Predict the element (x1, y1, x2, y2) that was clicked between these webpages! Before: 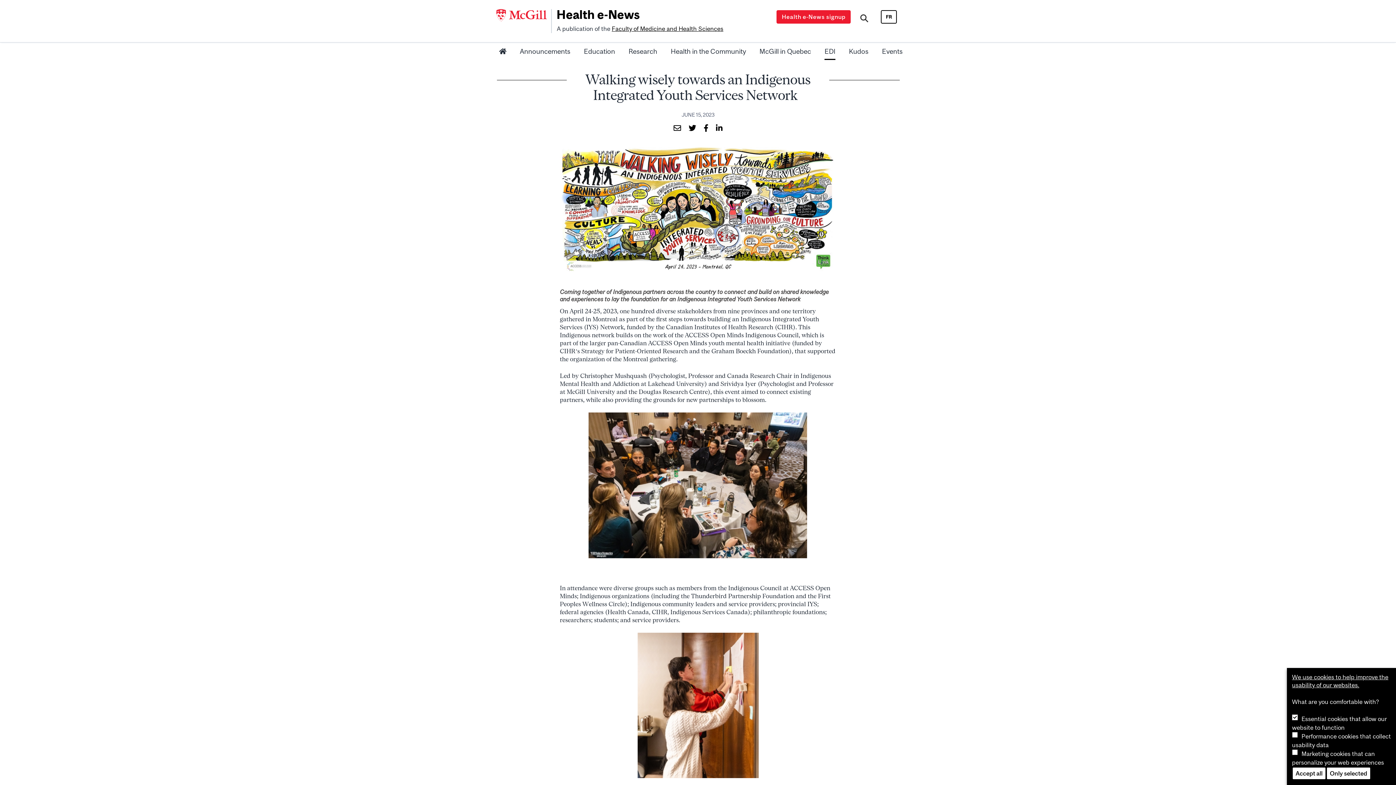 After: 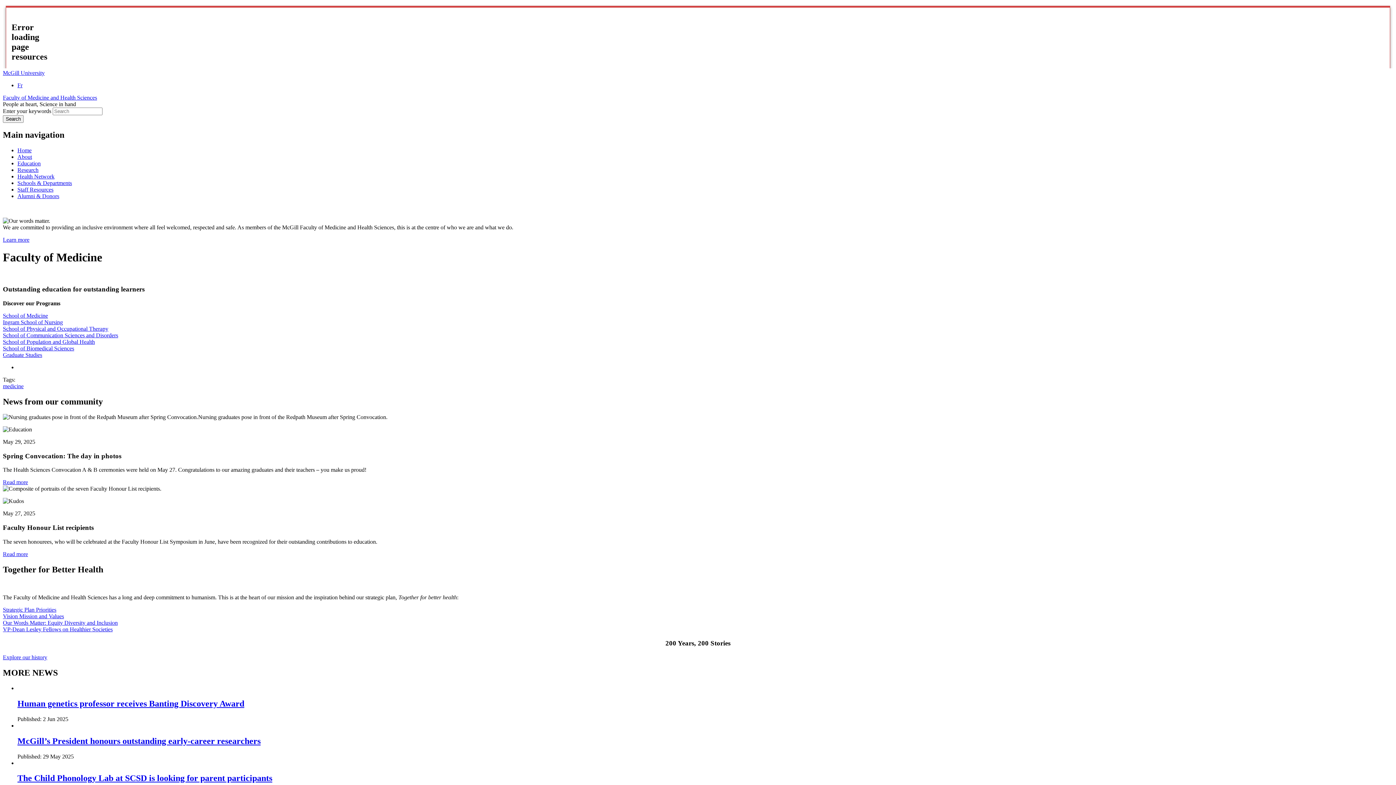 Action: label: Faculty of Medicine and Health Sciences bbox: (611, 25, 723, 32)